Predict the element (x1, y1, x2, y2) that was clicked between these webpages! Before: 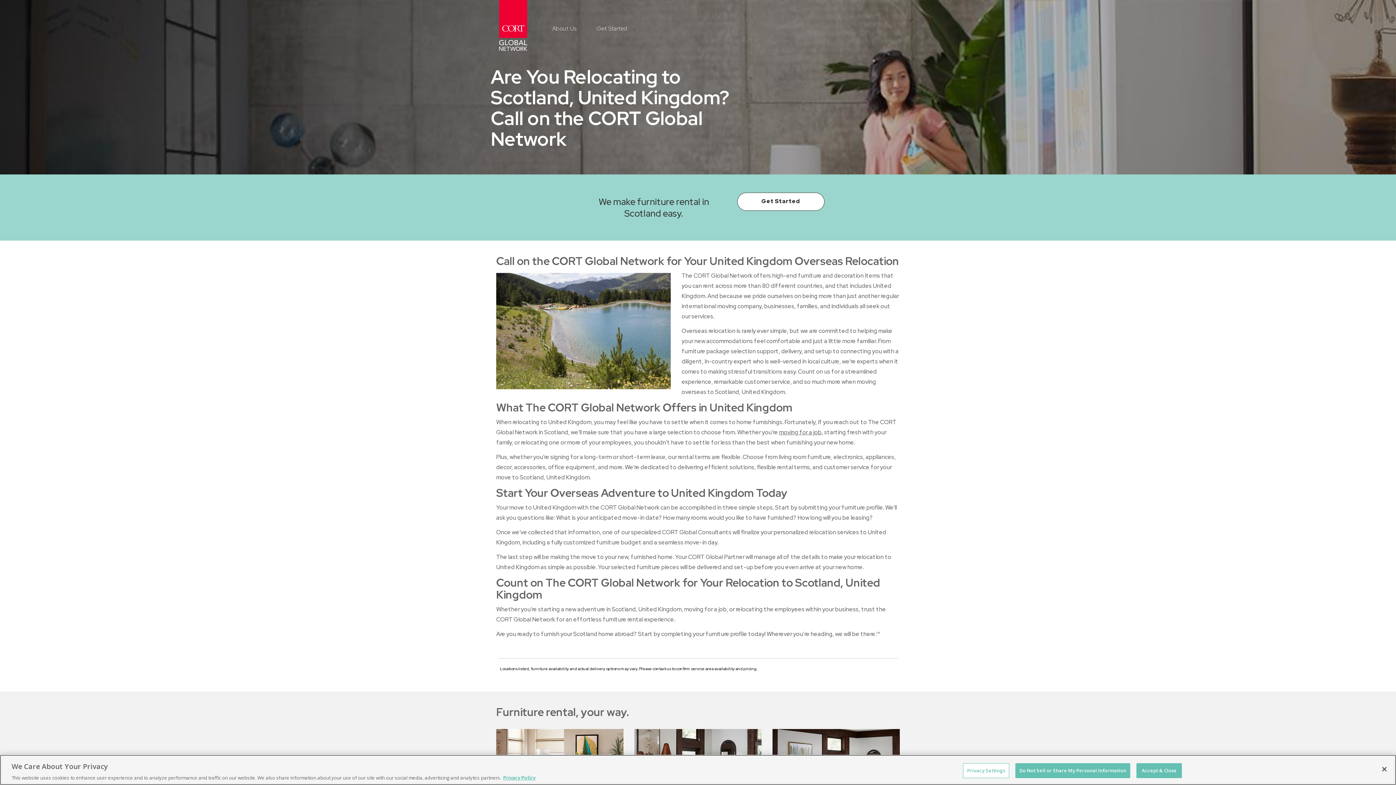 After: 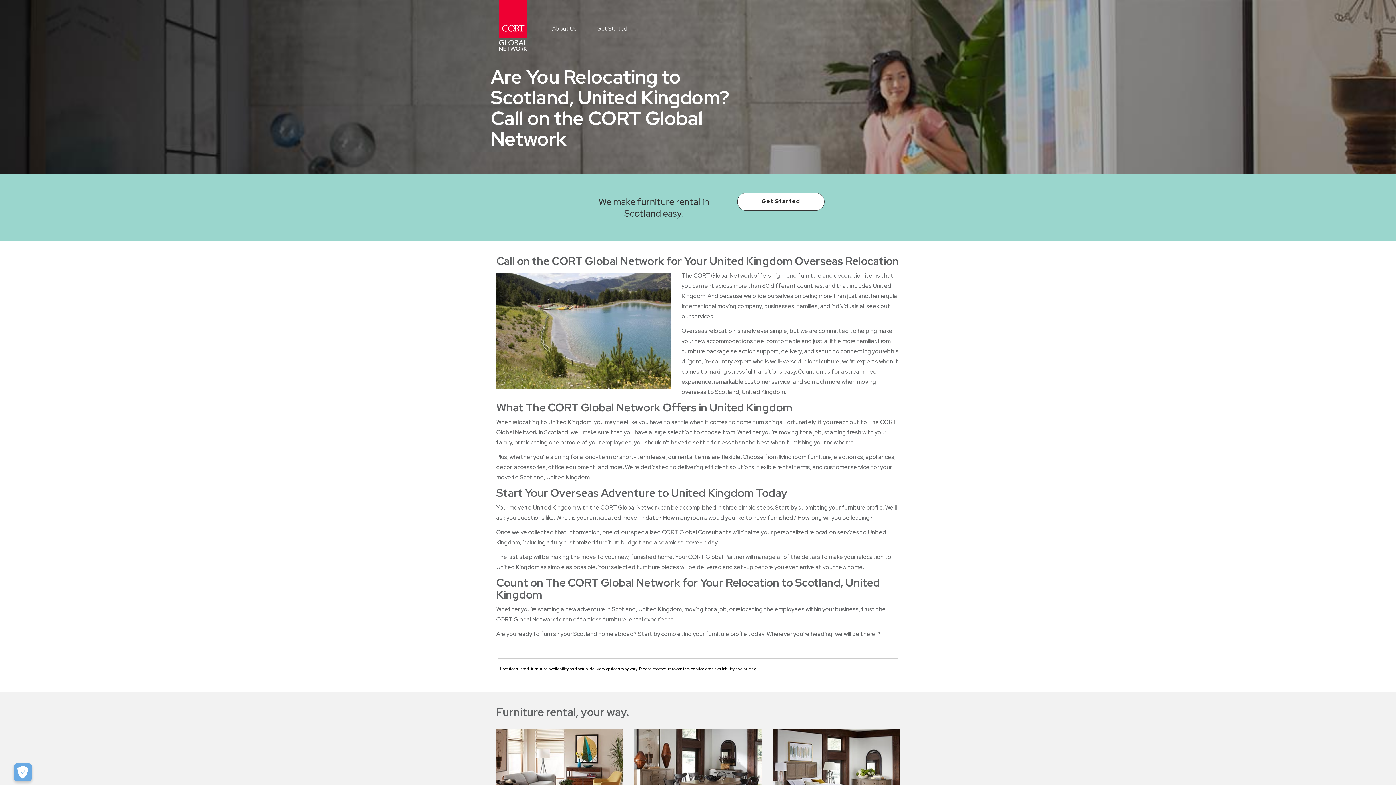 Action: bbox: (1376, 761, 1392, 777) label: Close